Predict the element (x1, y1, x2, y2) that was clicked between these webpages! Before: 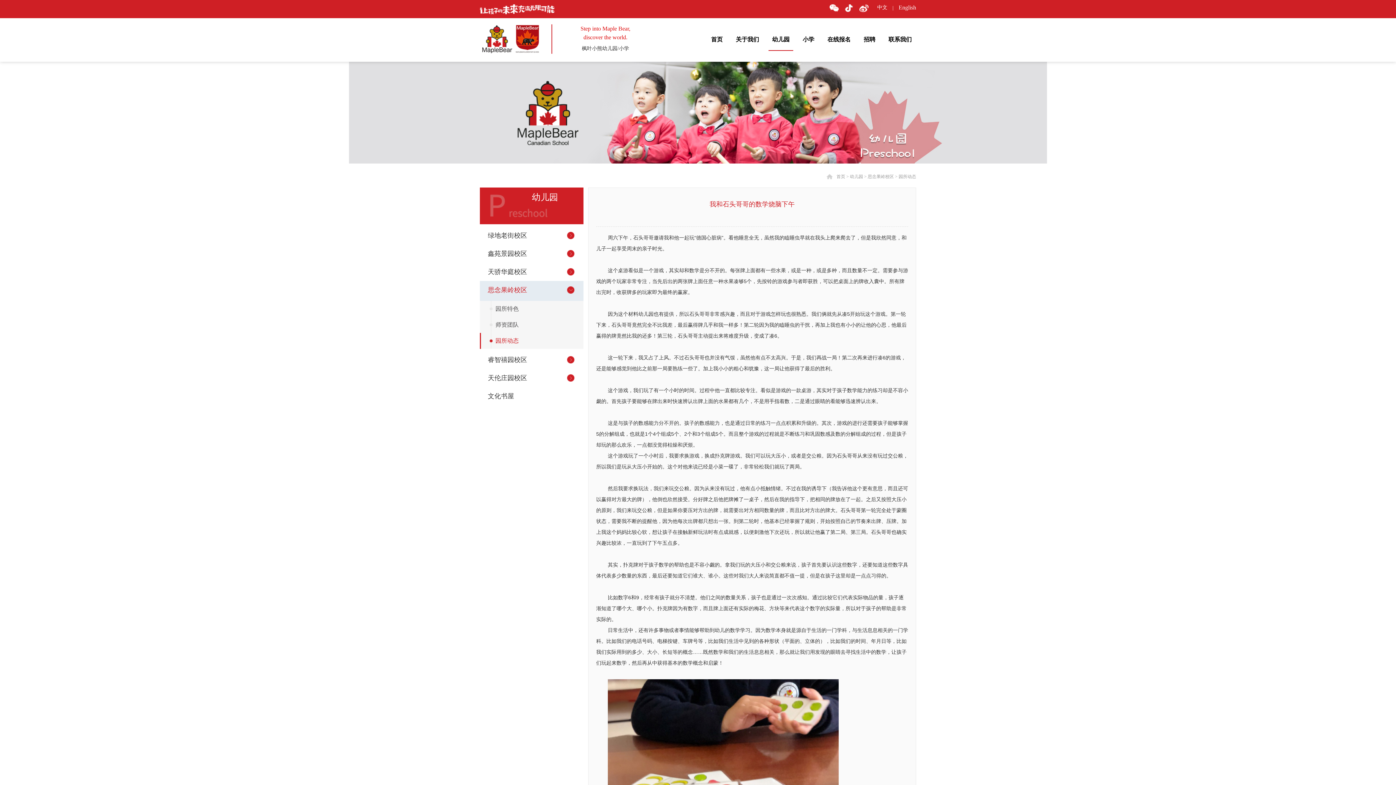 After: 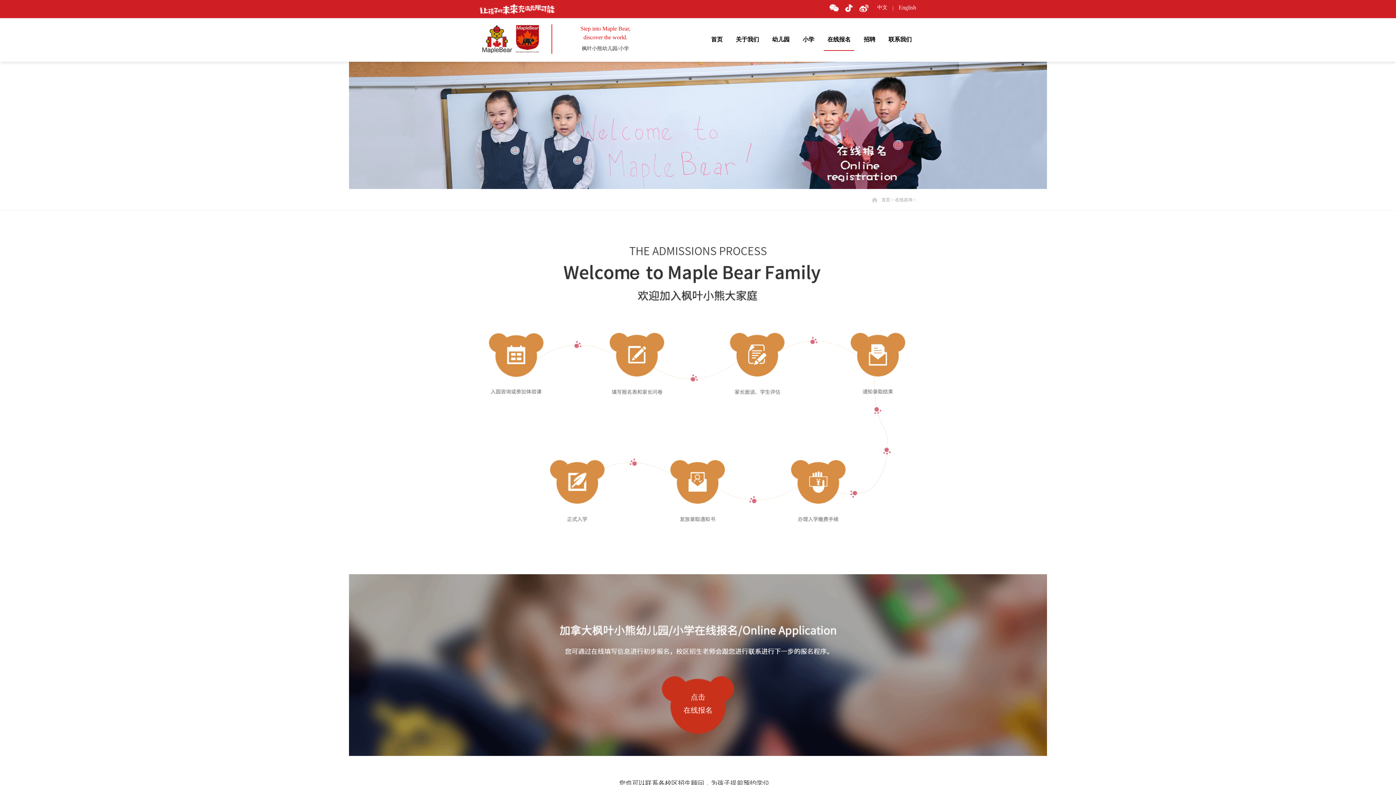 Action: bbox: (827, 36, 850, 42) label: 在线报名